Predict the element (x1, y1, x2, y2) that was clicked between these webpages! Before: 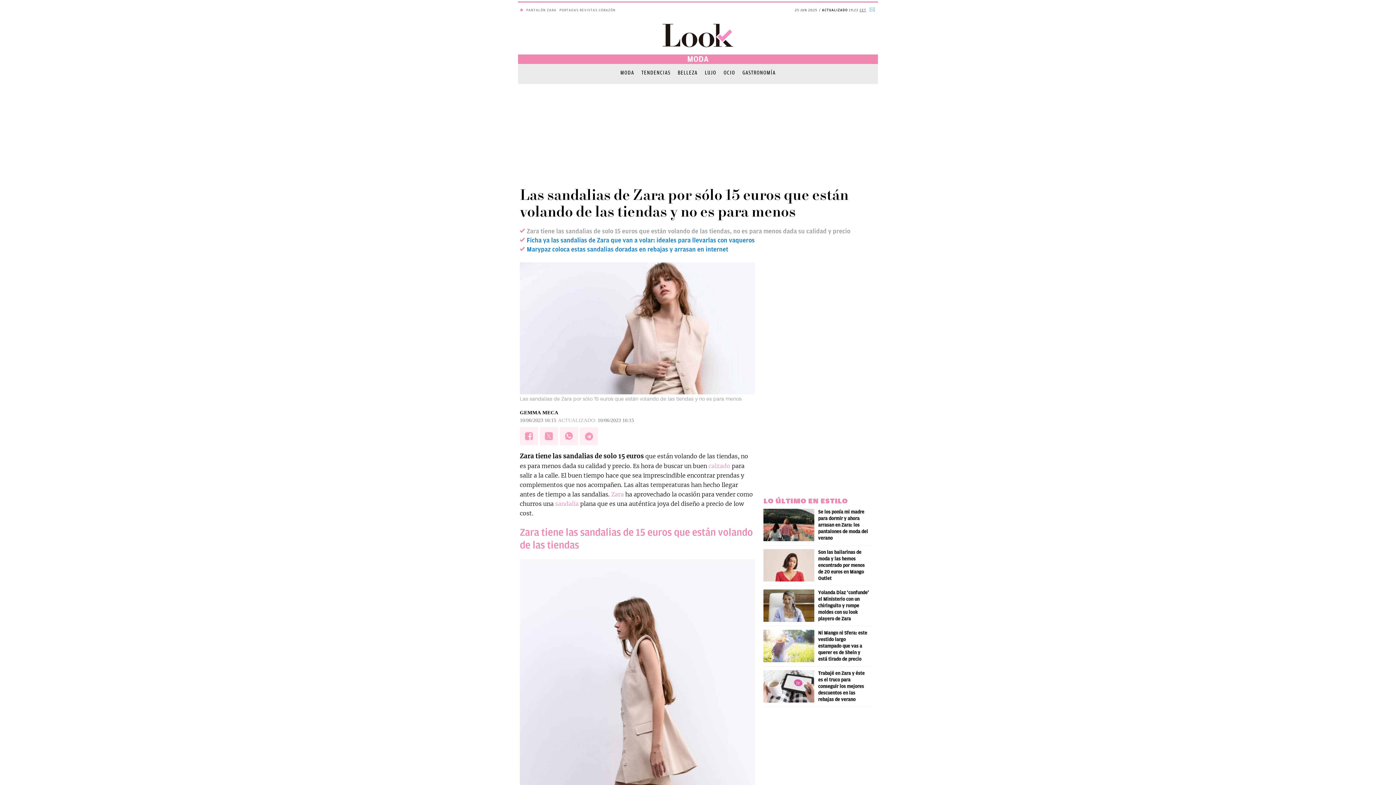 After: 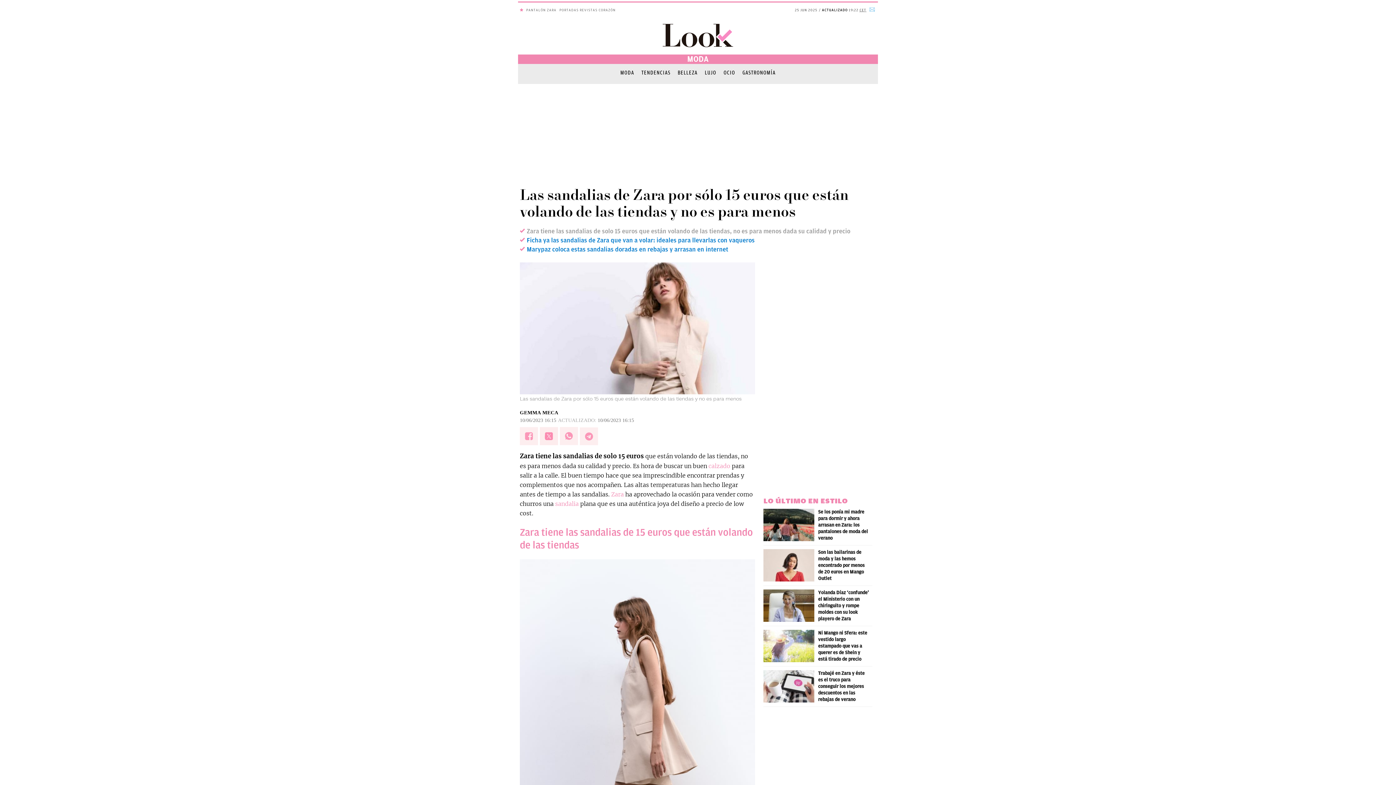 Action: bbox: (540, 427, 558, 445)